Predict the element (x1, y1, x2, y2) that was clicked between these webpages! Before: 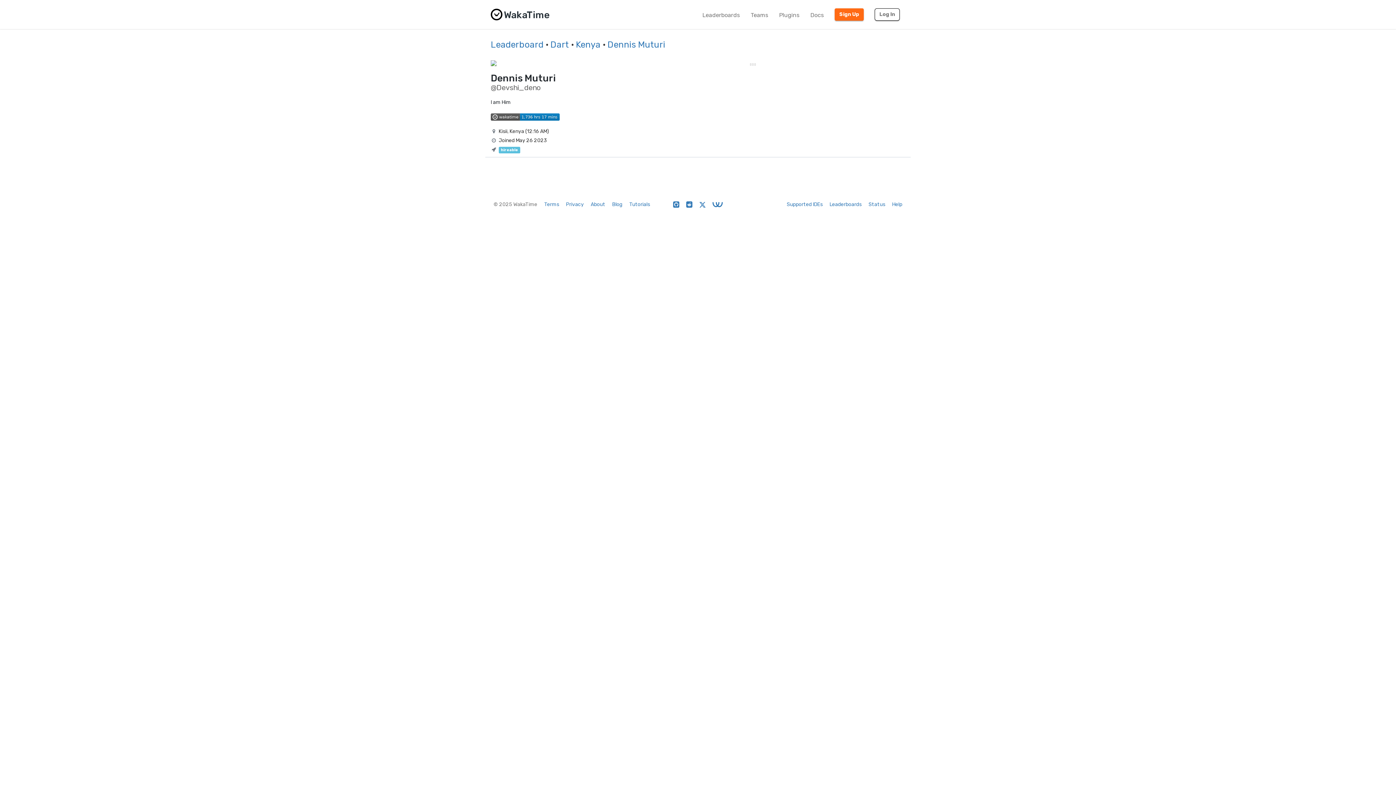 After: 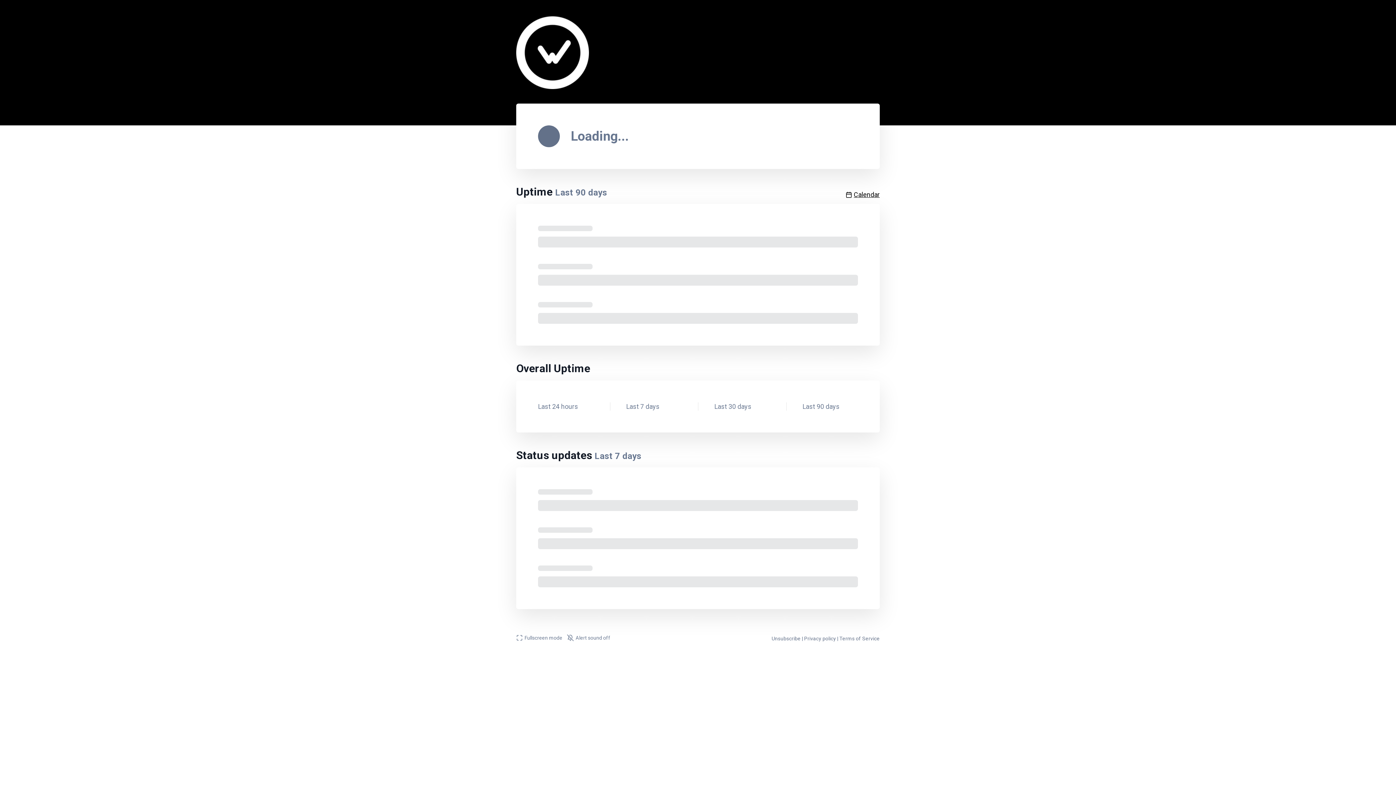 Action: bbox: (868, 201, 885, 207) label: Status